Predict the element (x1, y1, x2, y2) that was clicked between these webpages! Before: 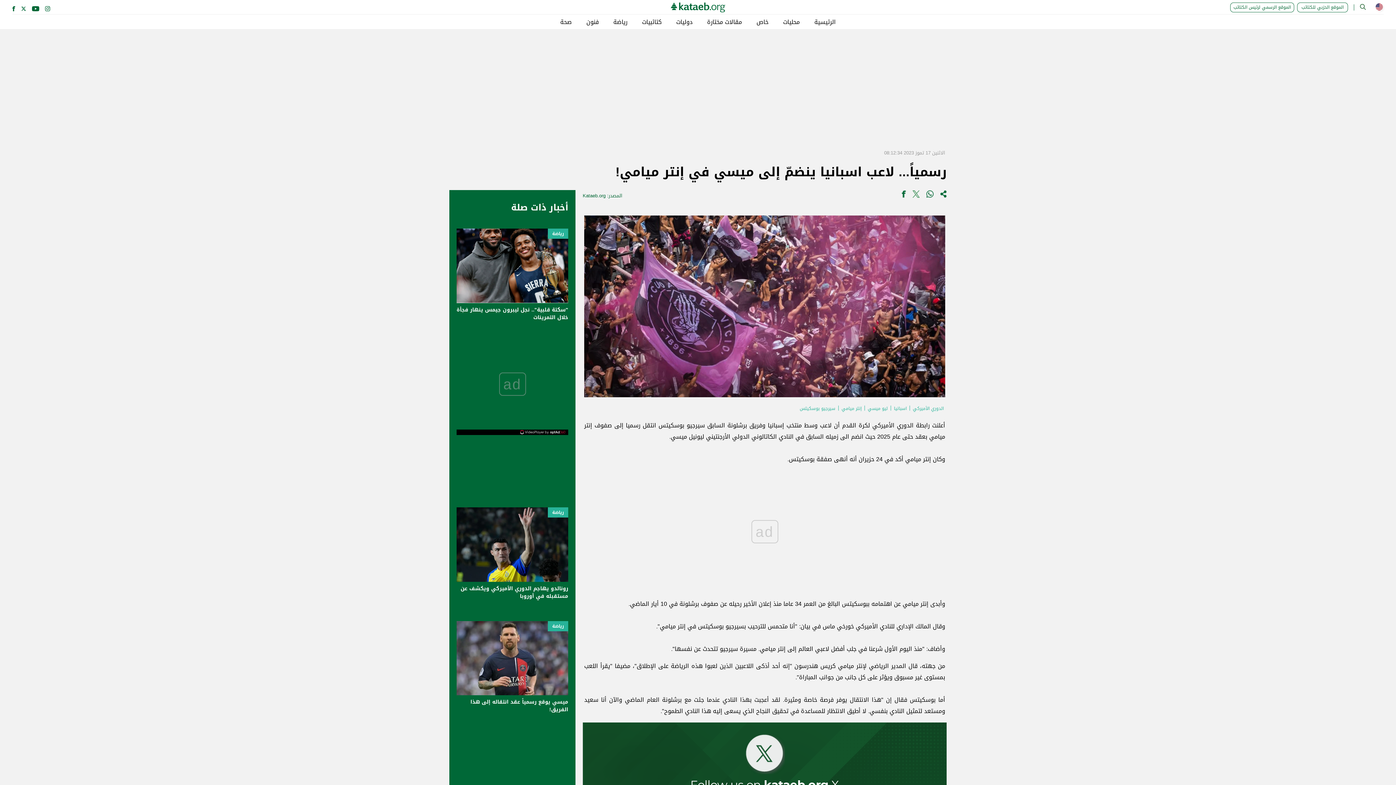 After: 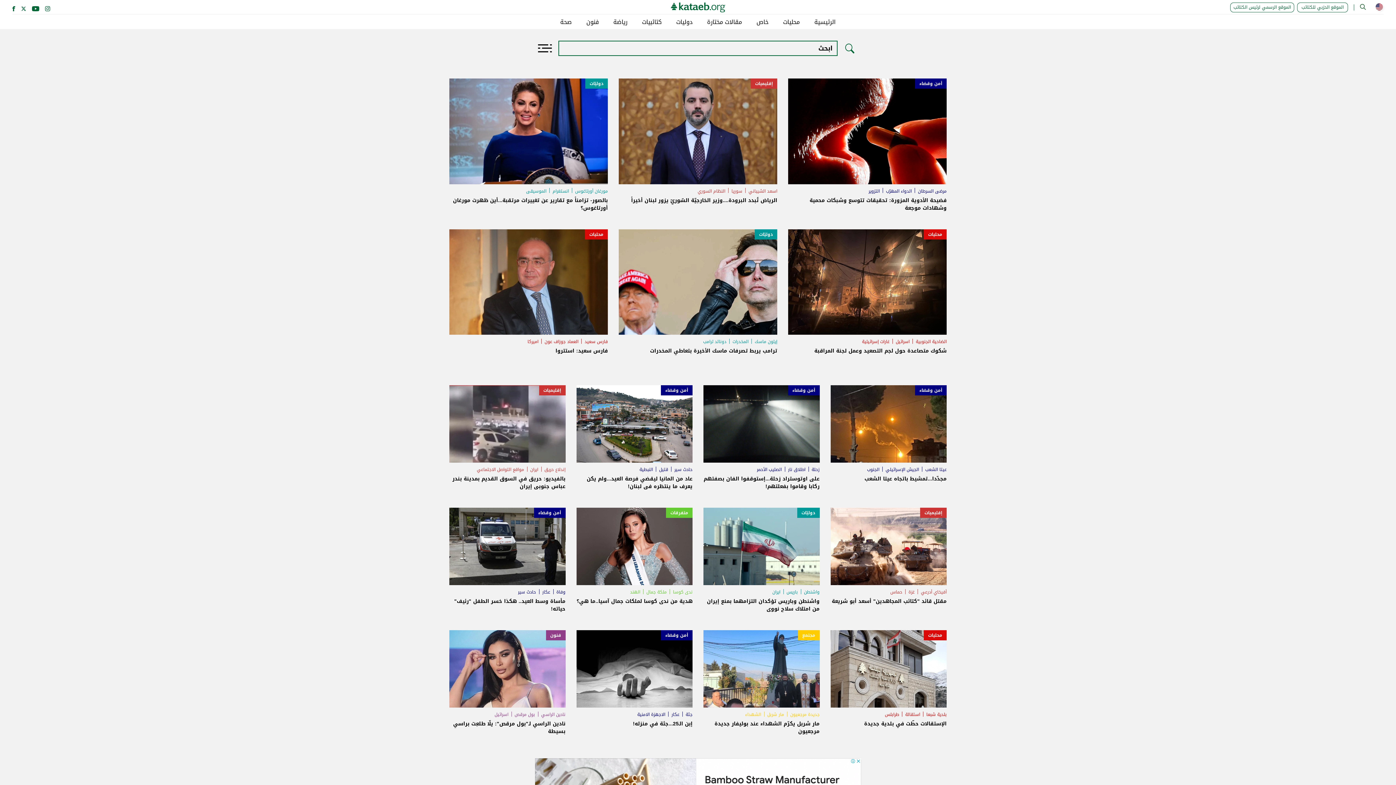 Action: bbox: (1360, 1, 1366, 13)